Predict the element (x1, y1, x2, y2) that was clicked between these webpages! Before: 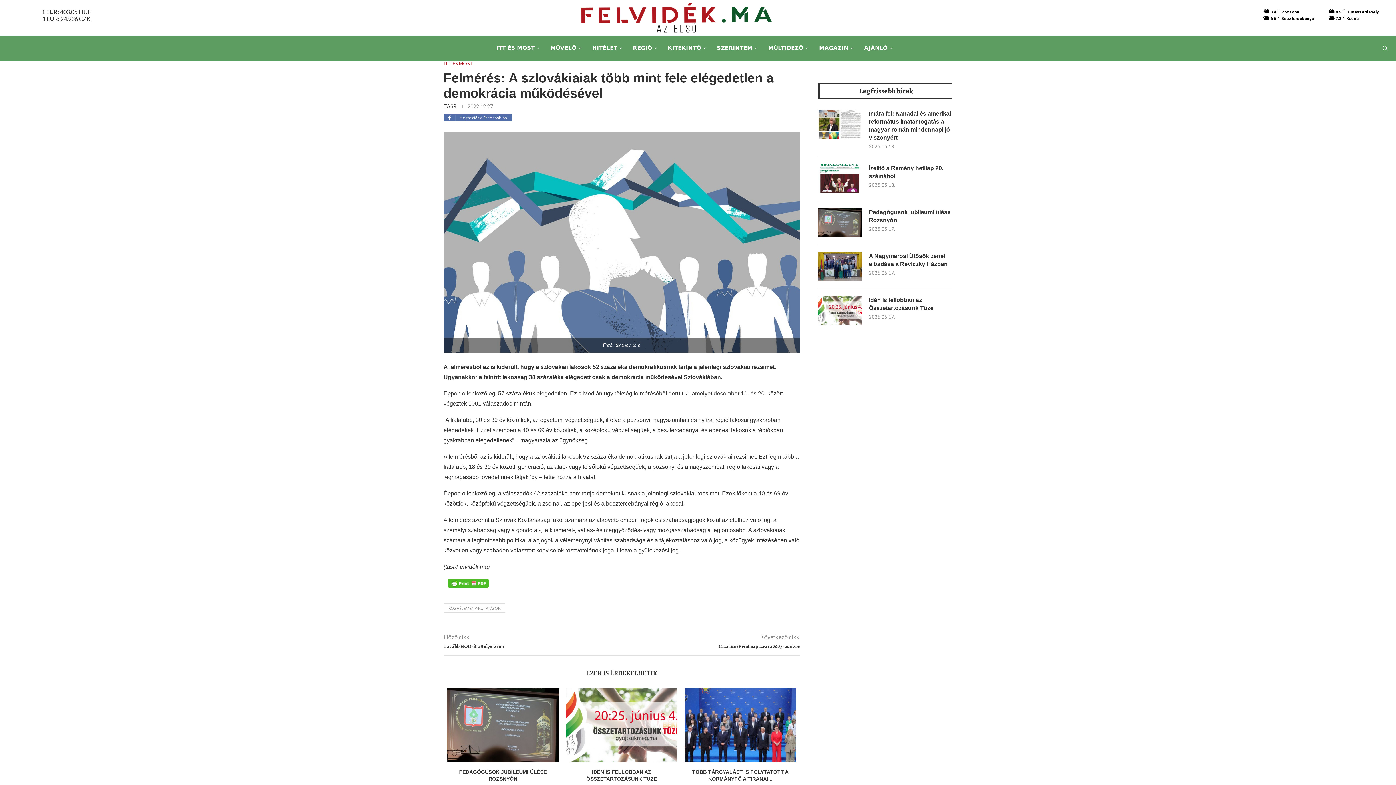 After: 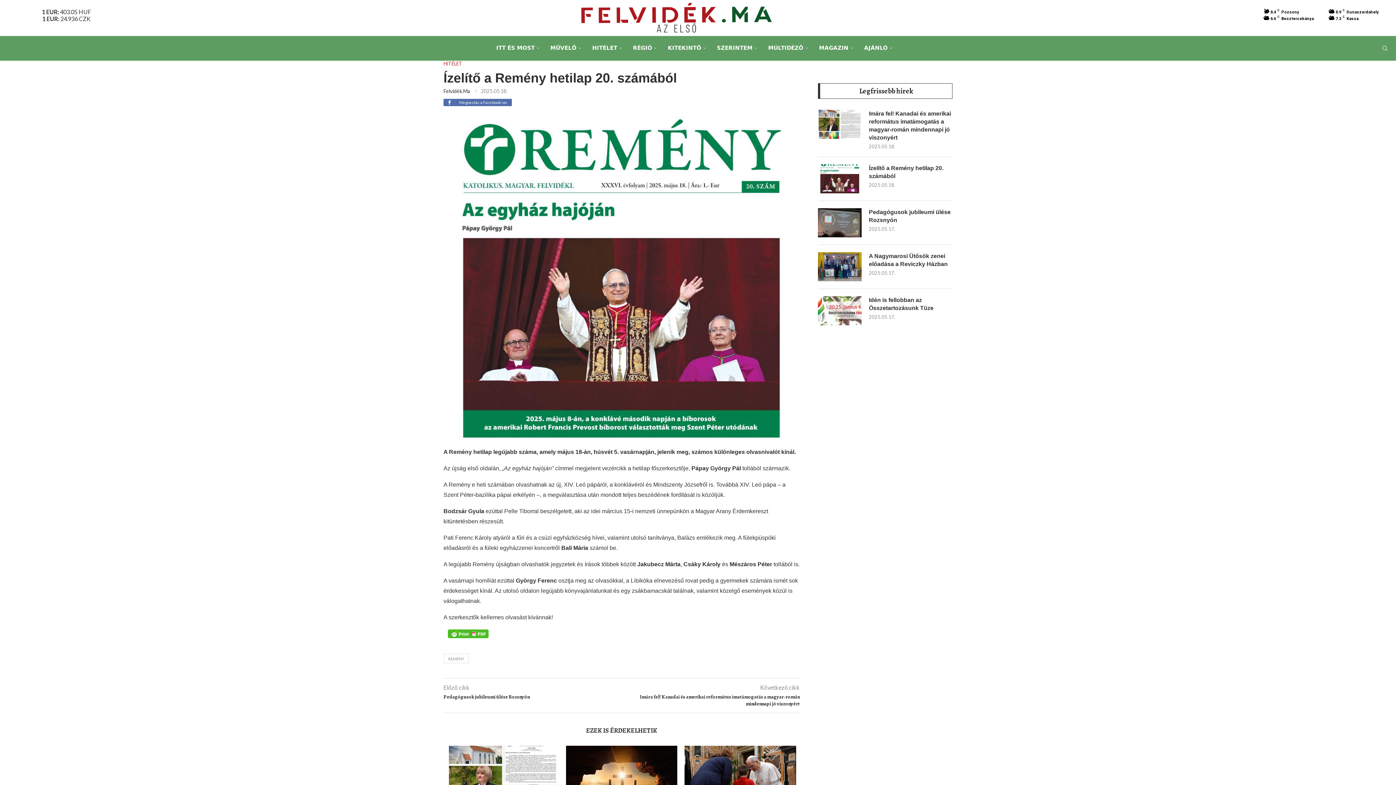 Action: bbox: (818, 164, 861, 193)